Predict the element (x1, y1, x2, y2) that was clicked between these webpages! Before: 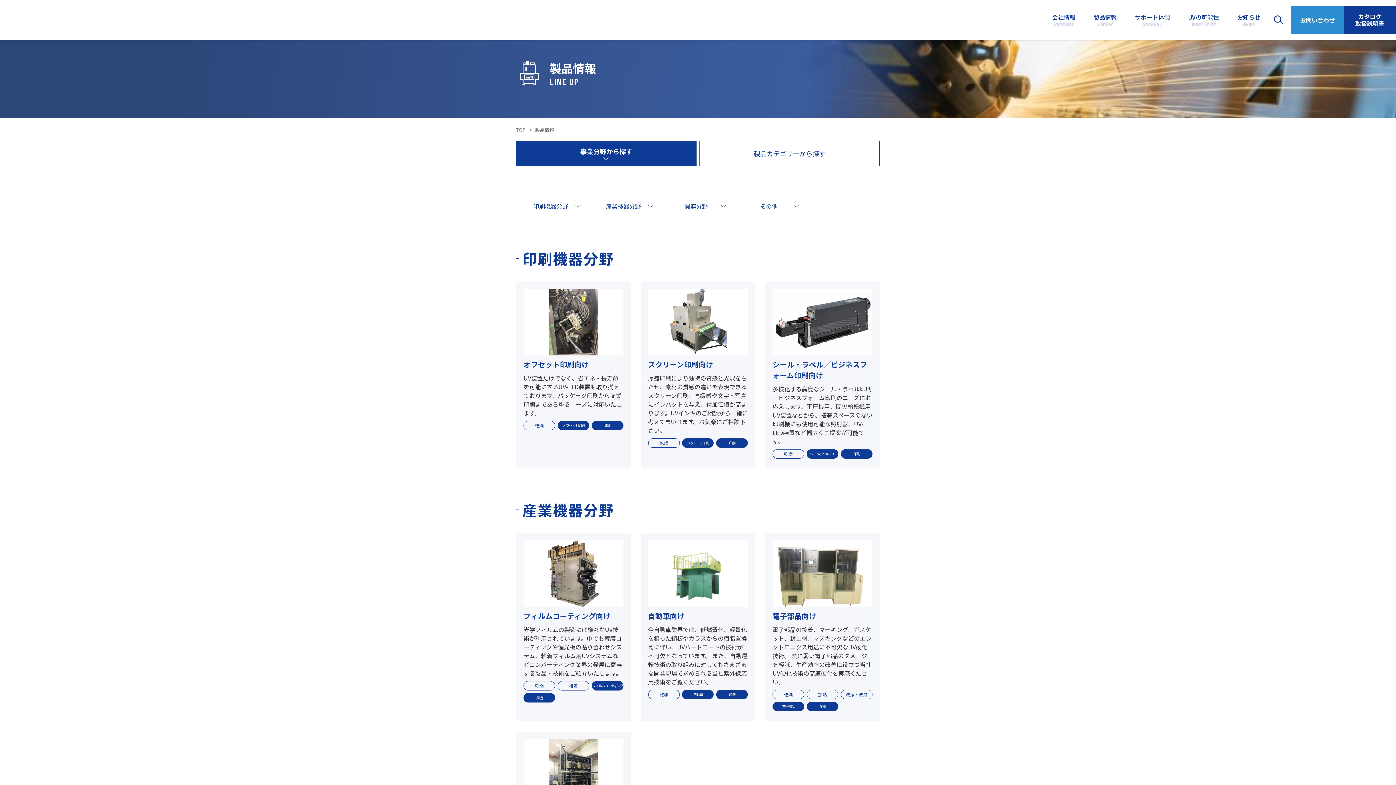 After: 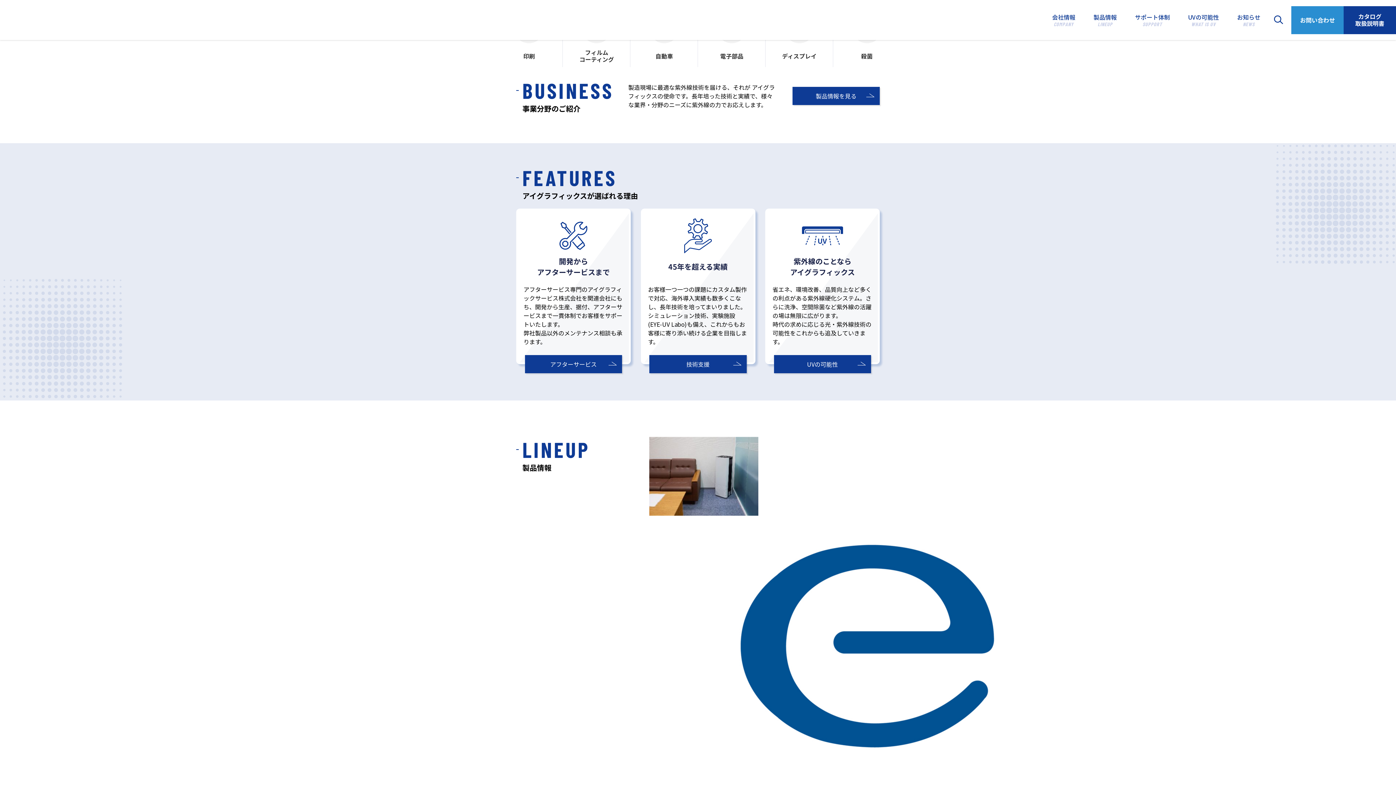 Action: bbox: (516, 126, 525, 133) label: TOP